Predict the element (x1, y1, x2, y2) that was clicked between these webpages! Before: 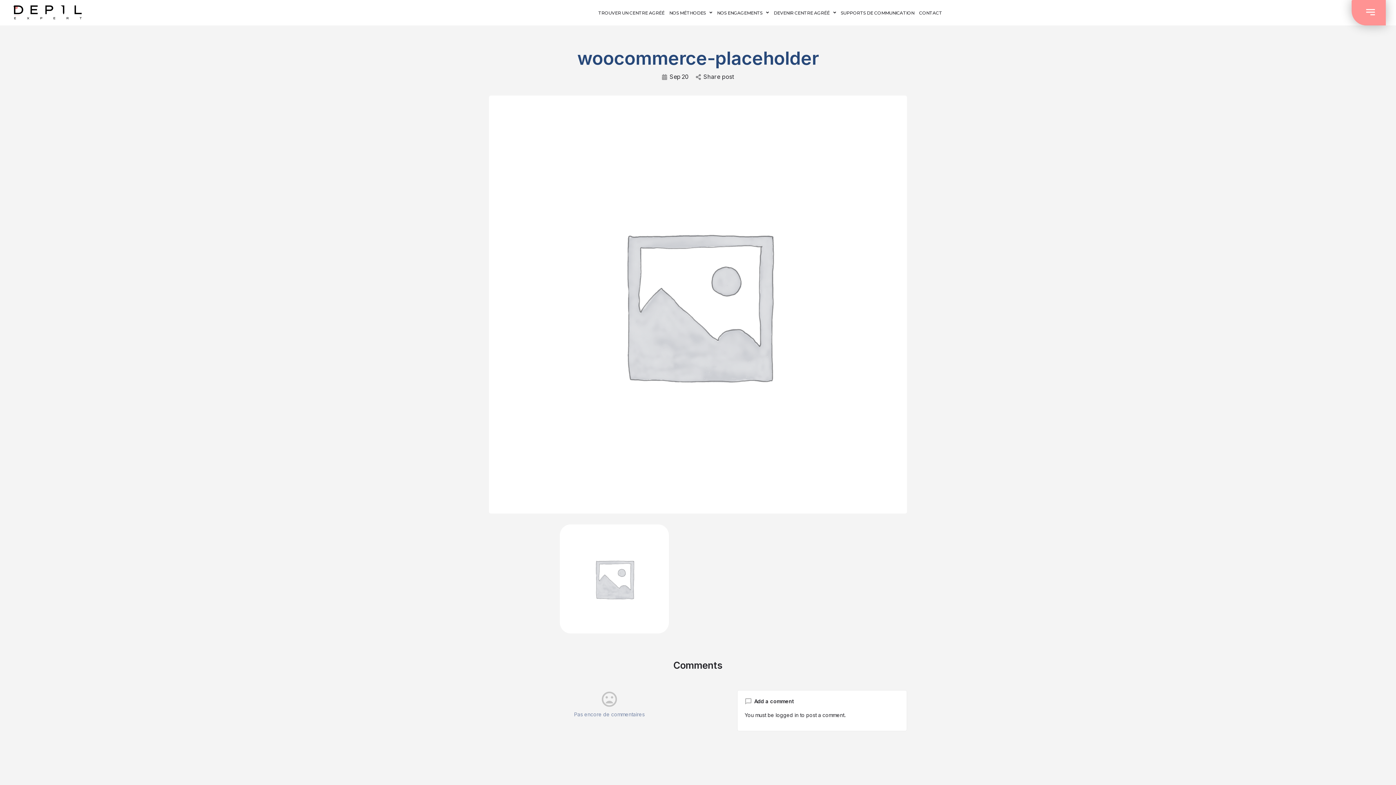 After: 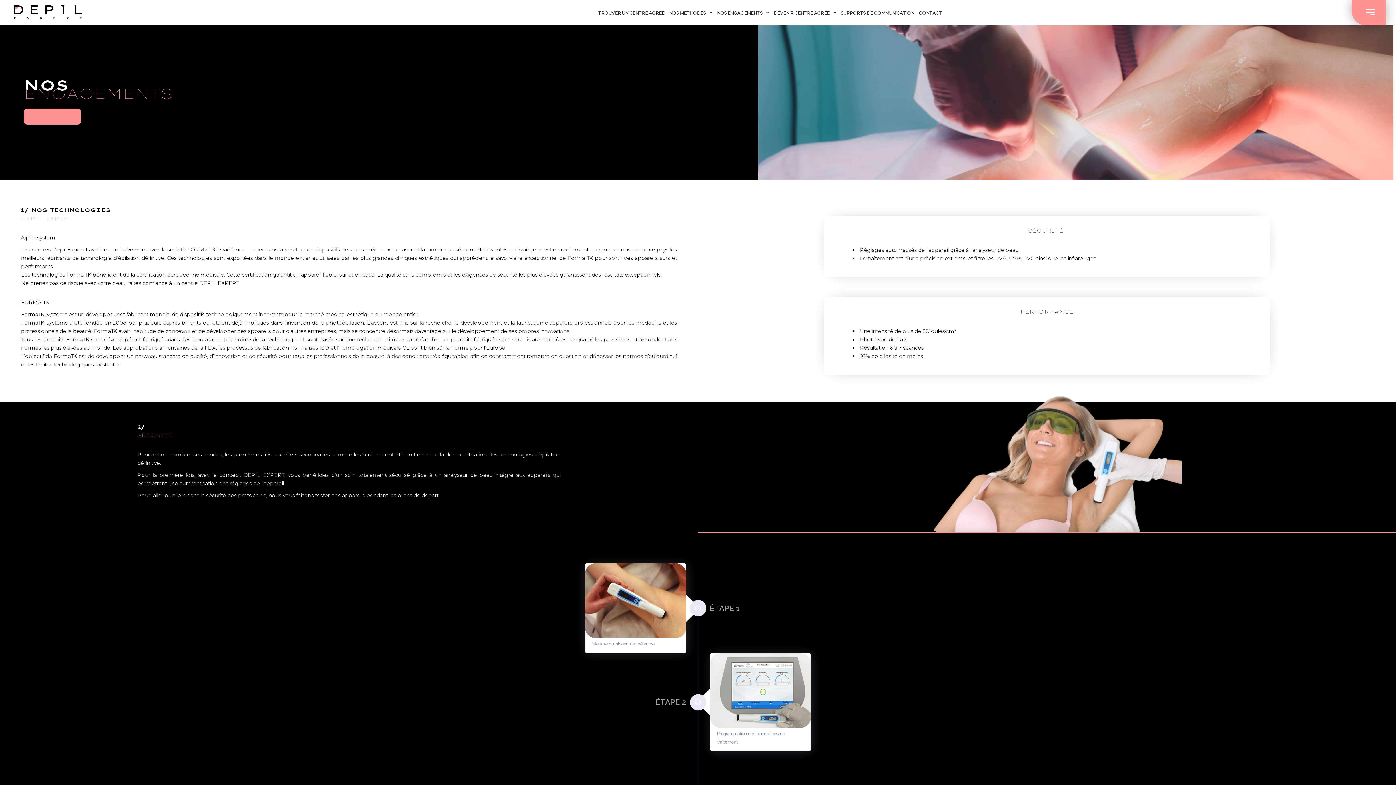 Action: bbox: (712, 8, 769, 16) label: NOS ENGAGEMENTS